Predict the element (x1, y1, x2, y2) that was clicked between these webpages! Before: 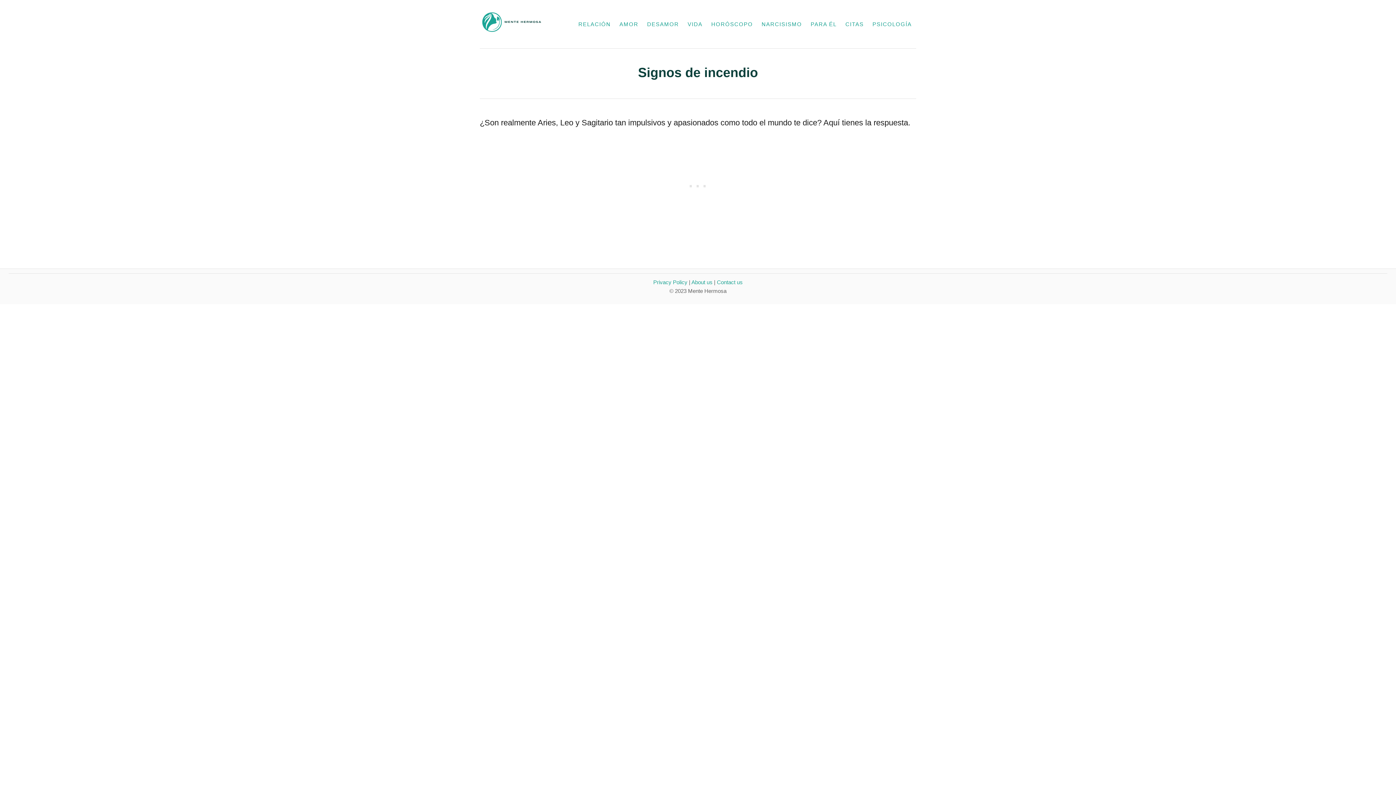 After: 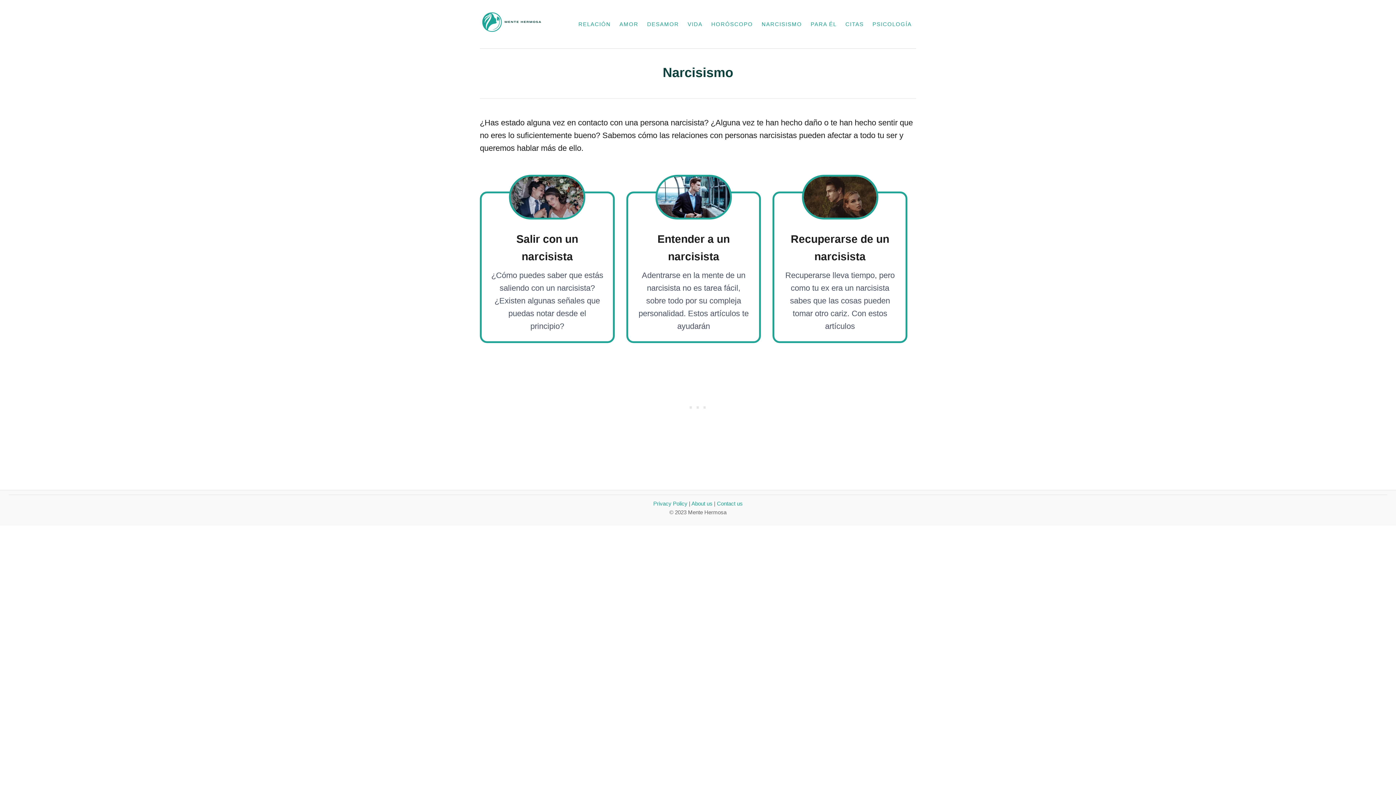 Action: label: NARCISISMO bbox: (757, 16, 806, 31)